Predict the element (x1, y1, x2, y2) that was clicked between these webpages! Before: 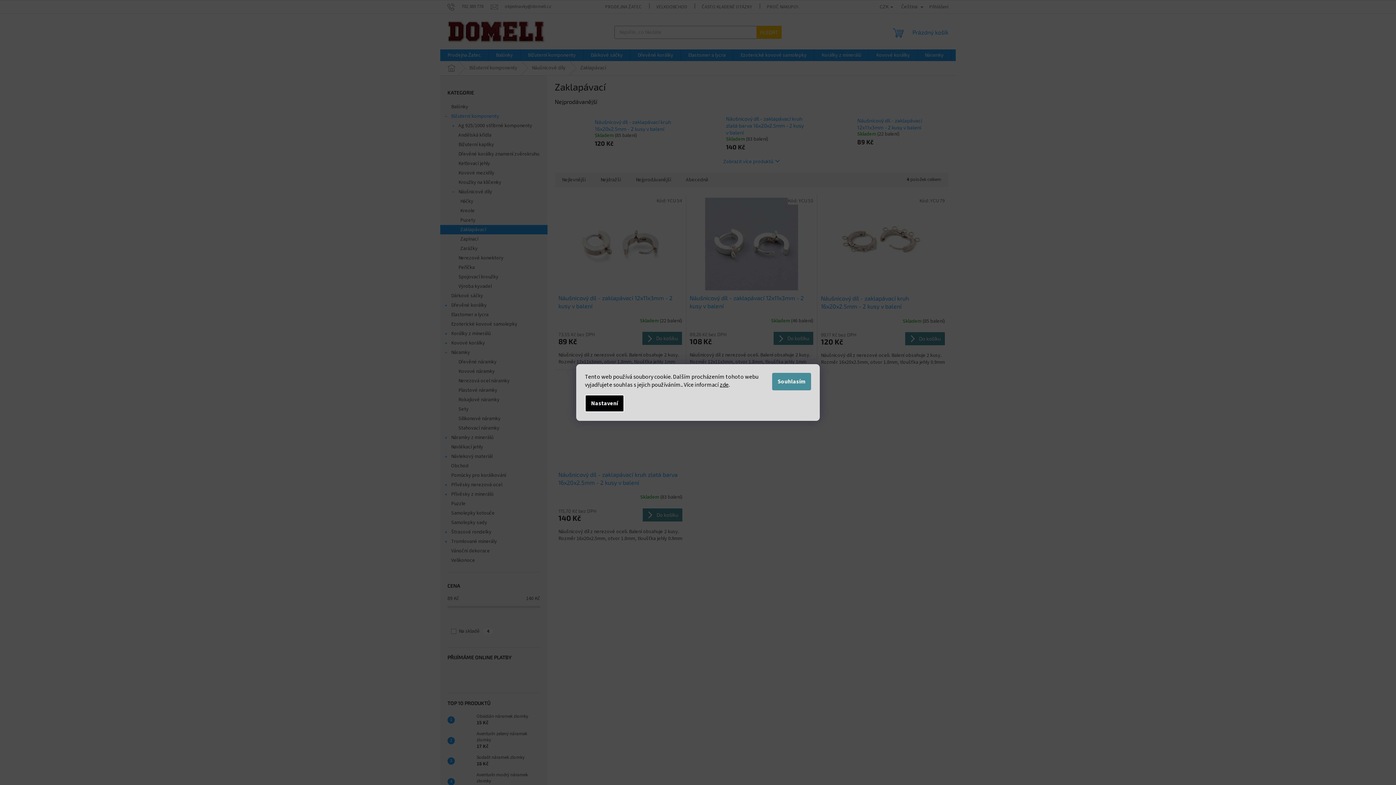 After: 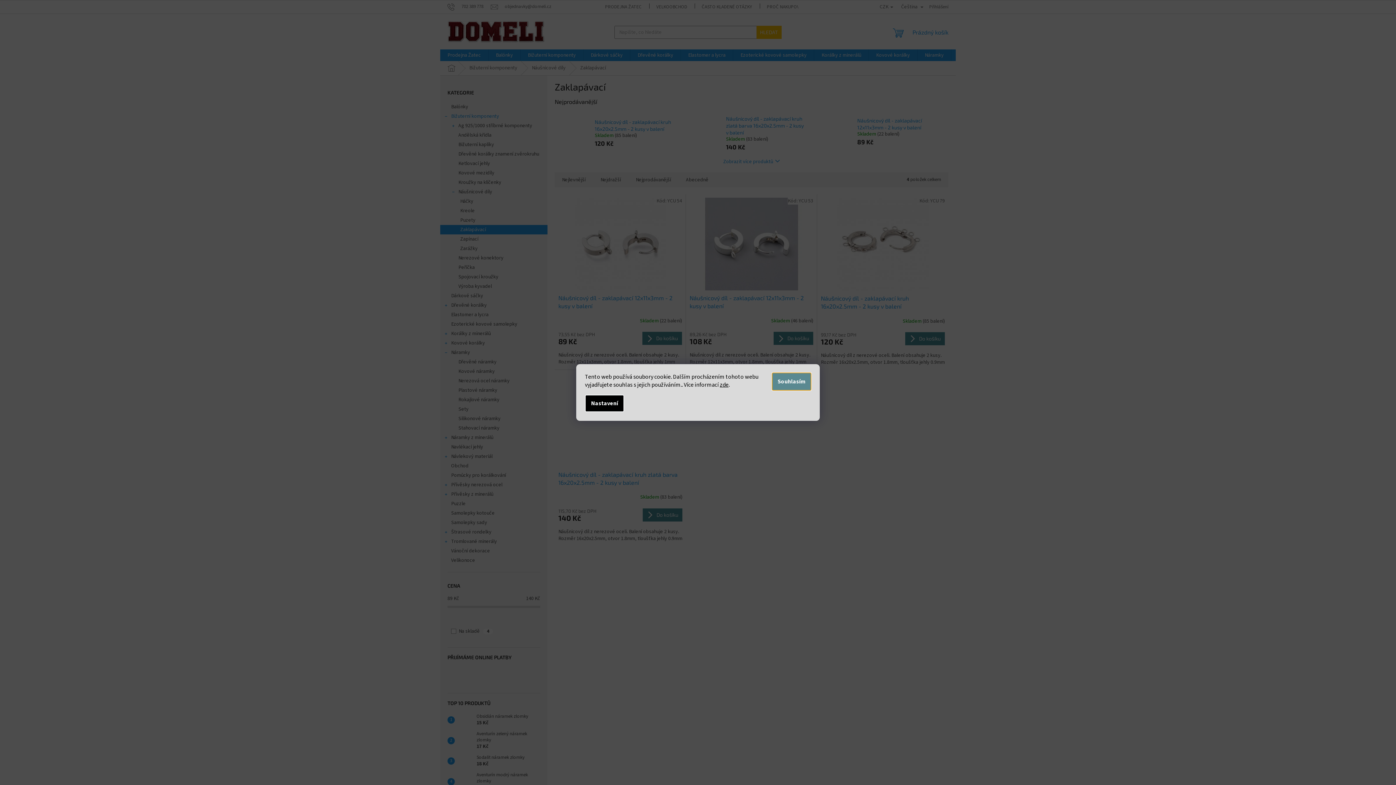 Action: label: Souhlasím bbox: (772, 373, 811, 390)